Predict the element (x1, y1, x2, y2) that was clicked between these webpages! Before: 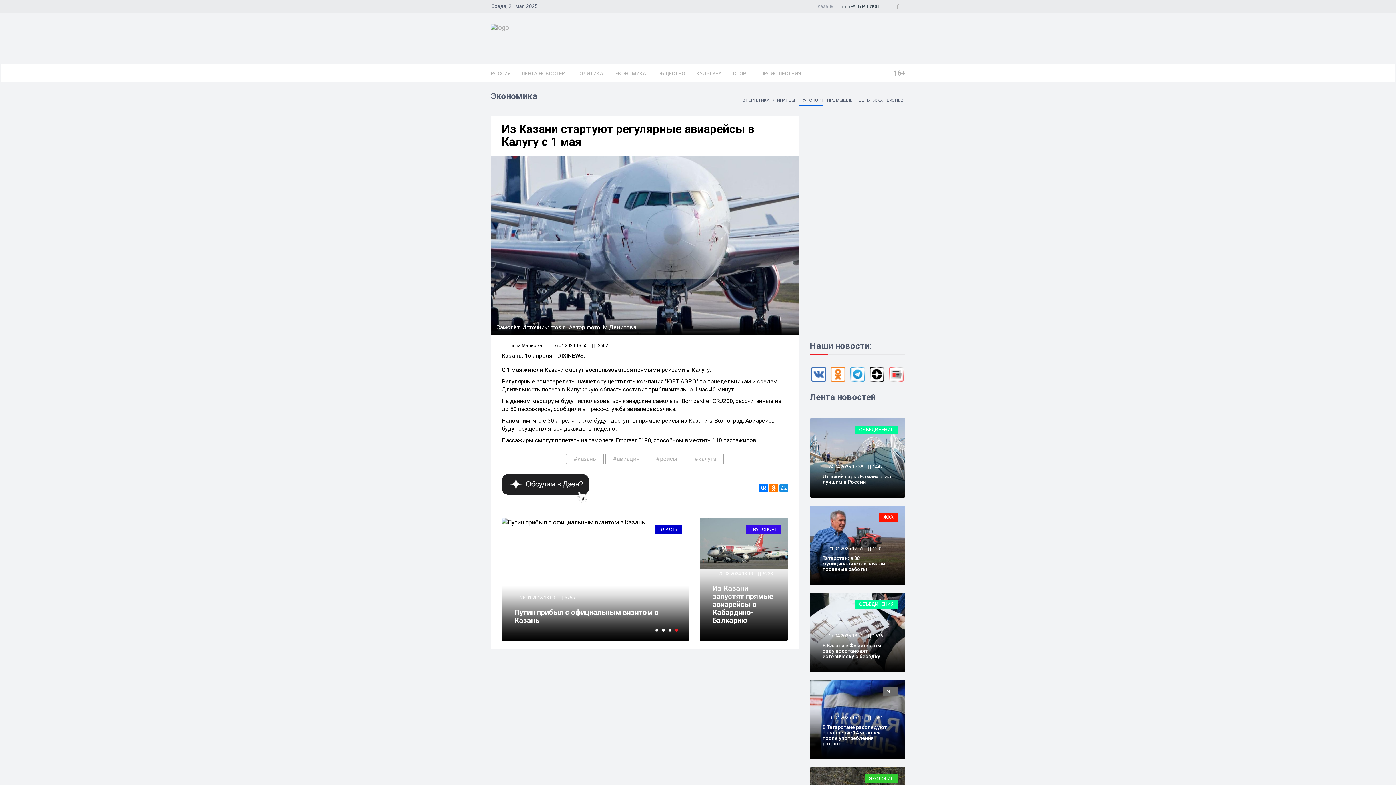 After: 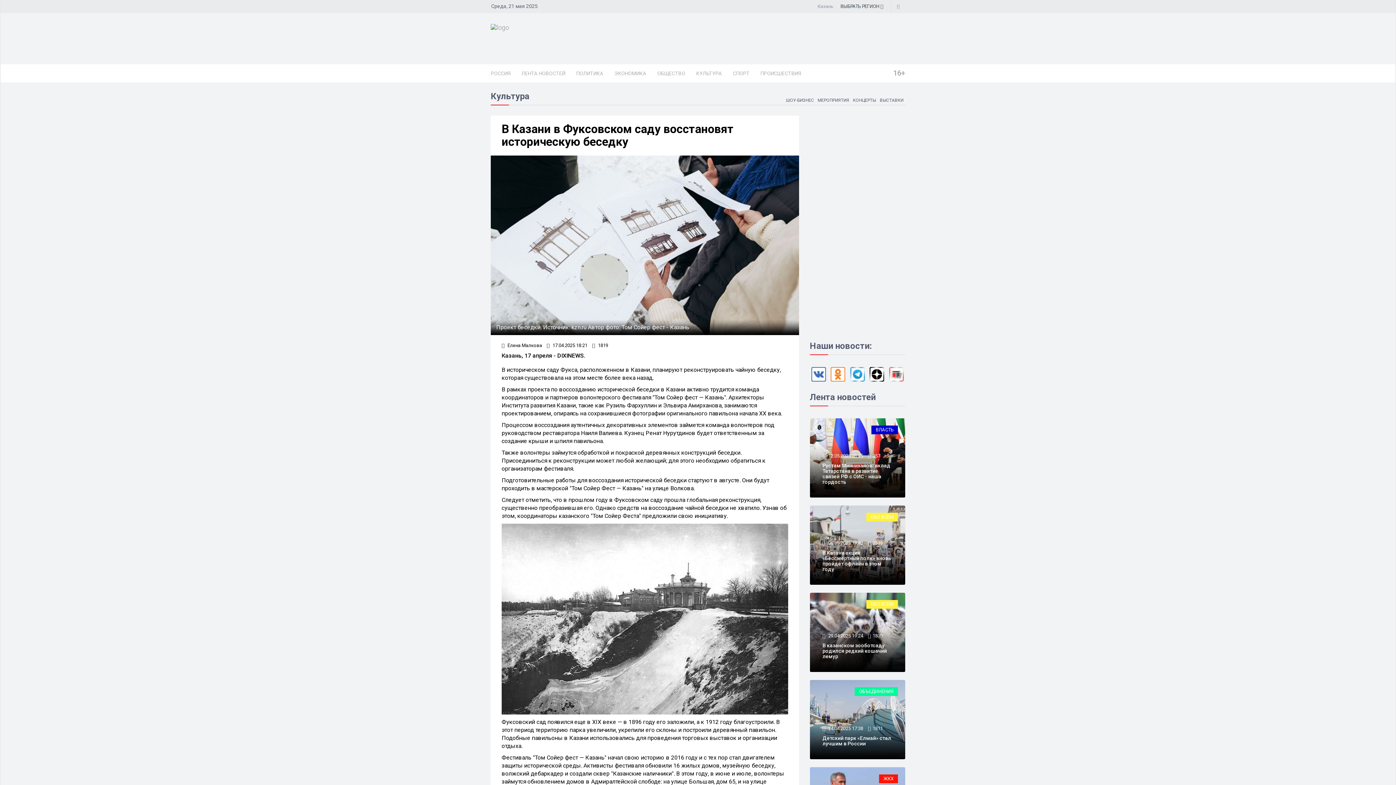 Action: bbox: (822, 642, 881, 659) label: В Казани в Фуксовском саду восстановят историческую беседку